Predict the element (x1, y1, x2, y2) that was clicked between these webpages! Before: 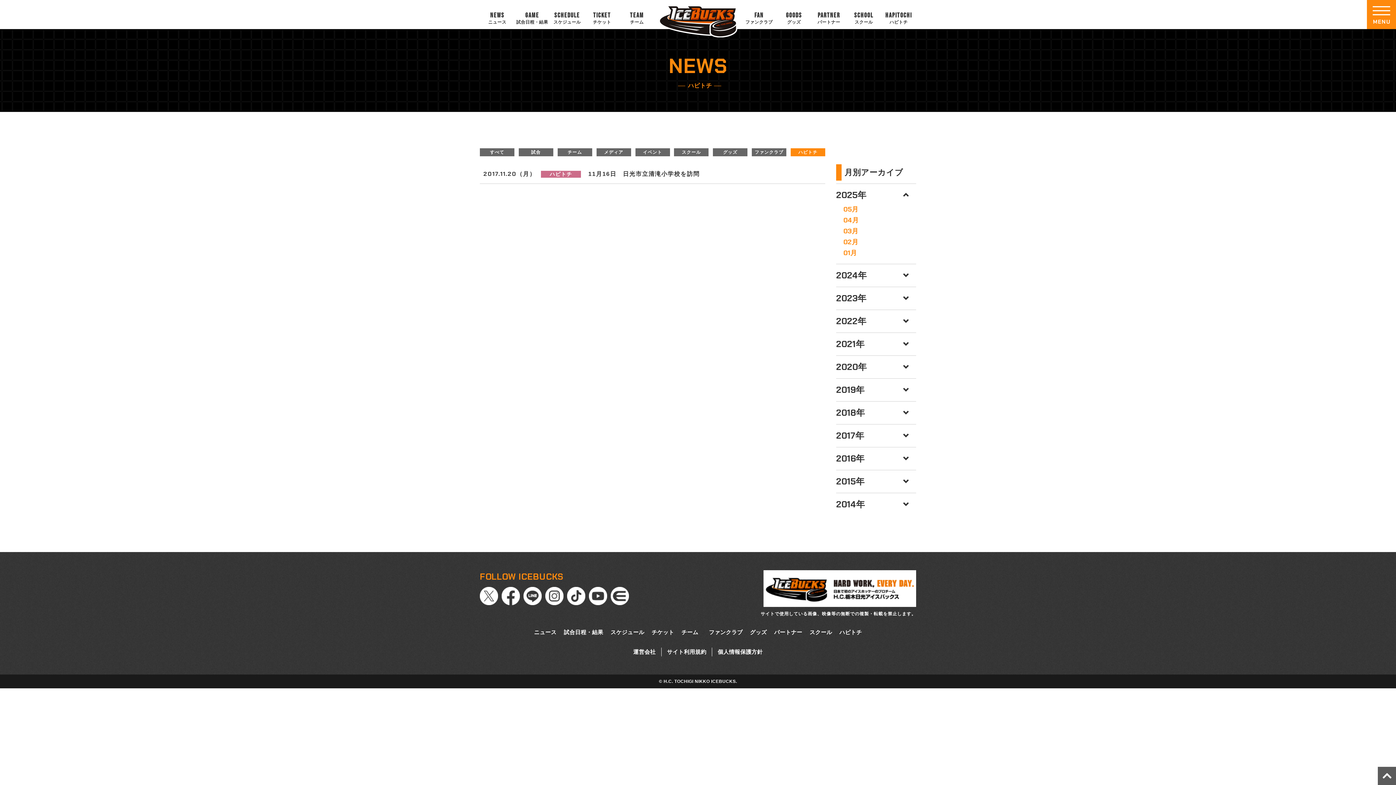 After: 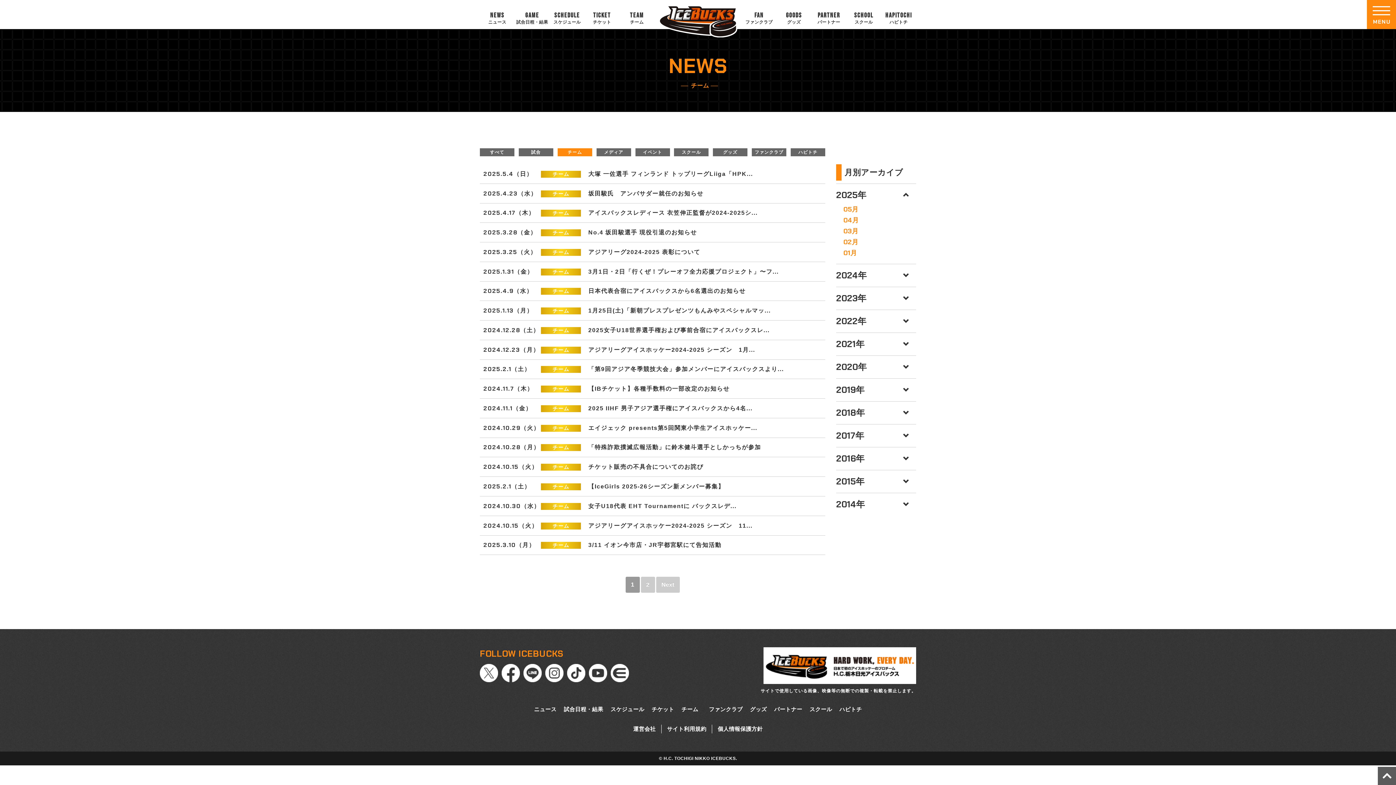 Action: label: チーム bbox: (558, 149, 591, 155)